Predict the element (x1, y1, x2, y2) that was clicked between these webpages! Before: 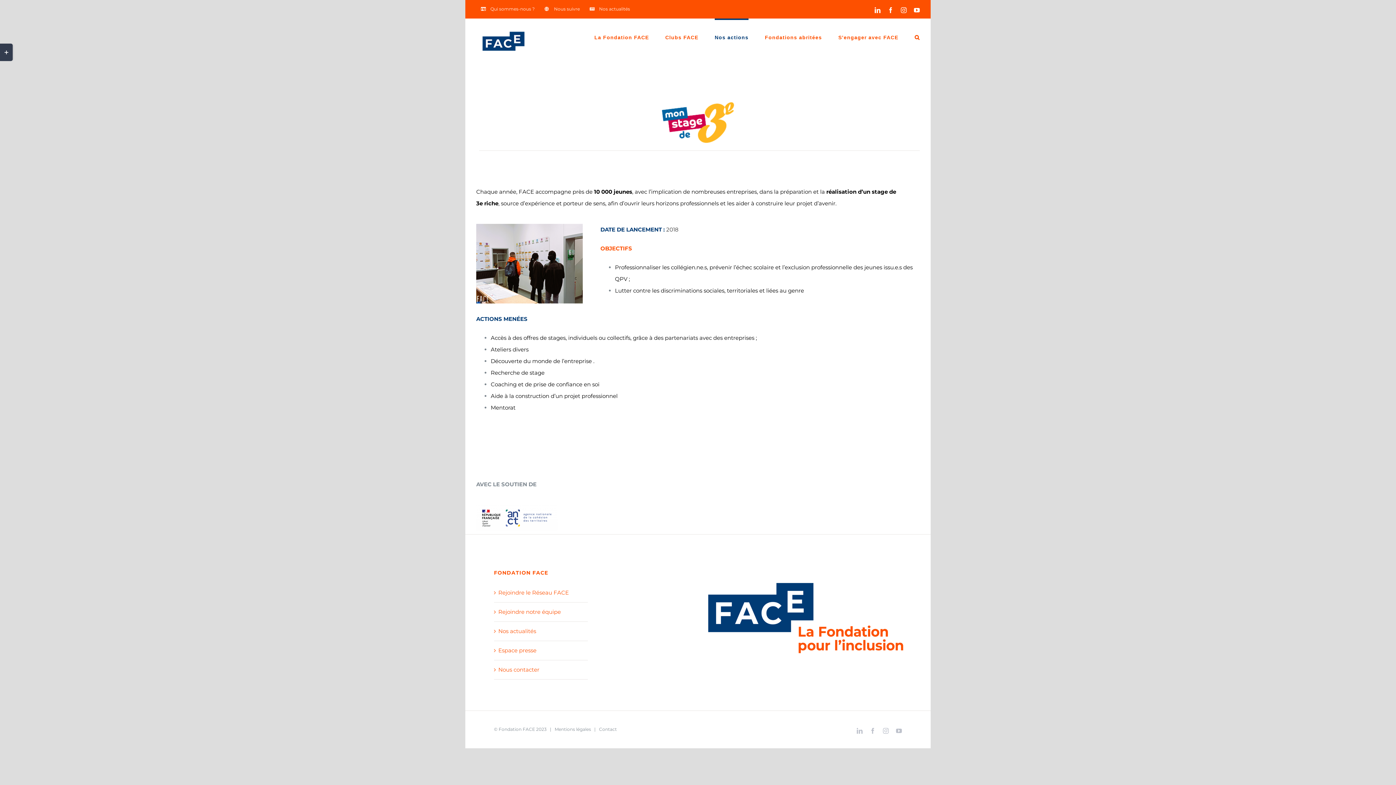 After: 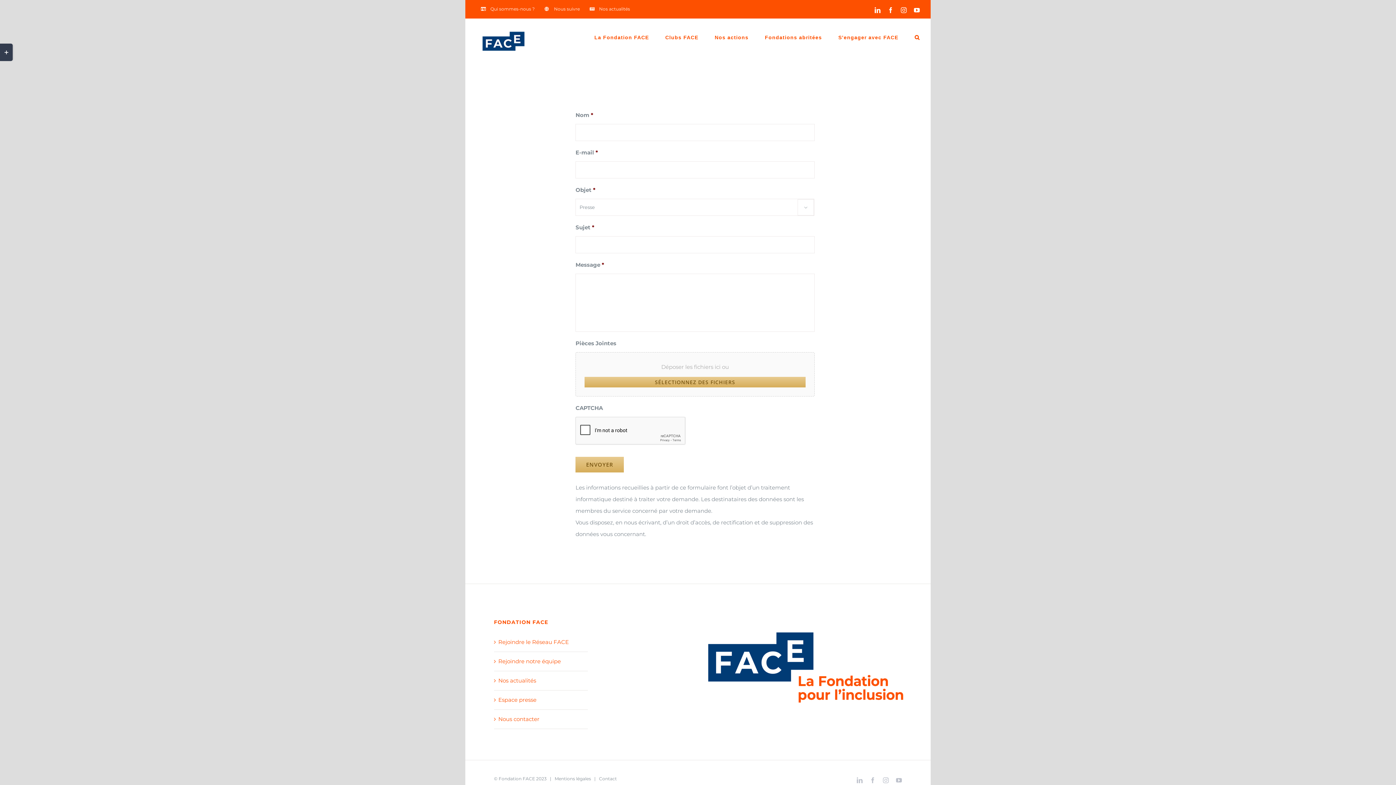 Action: bbox: (498, 664, 584, 675) label: Nous contacter